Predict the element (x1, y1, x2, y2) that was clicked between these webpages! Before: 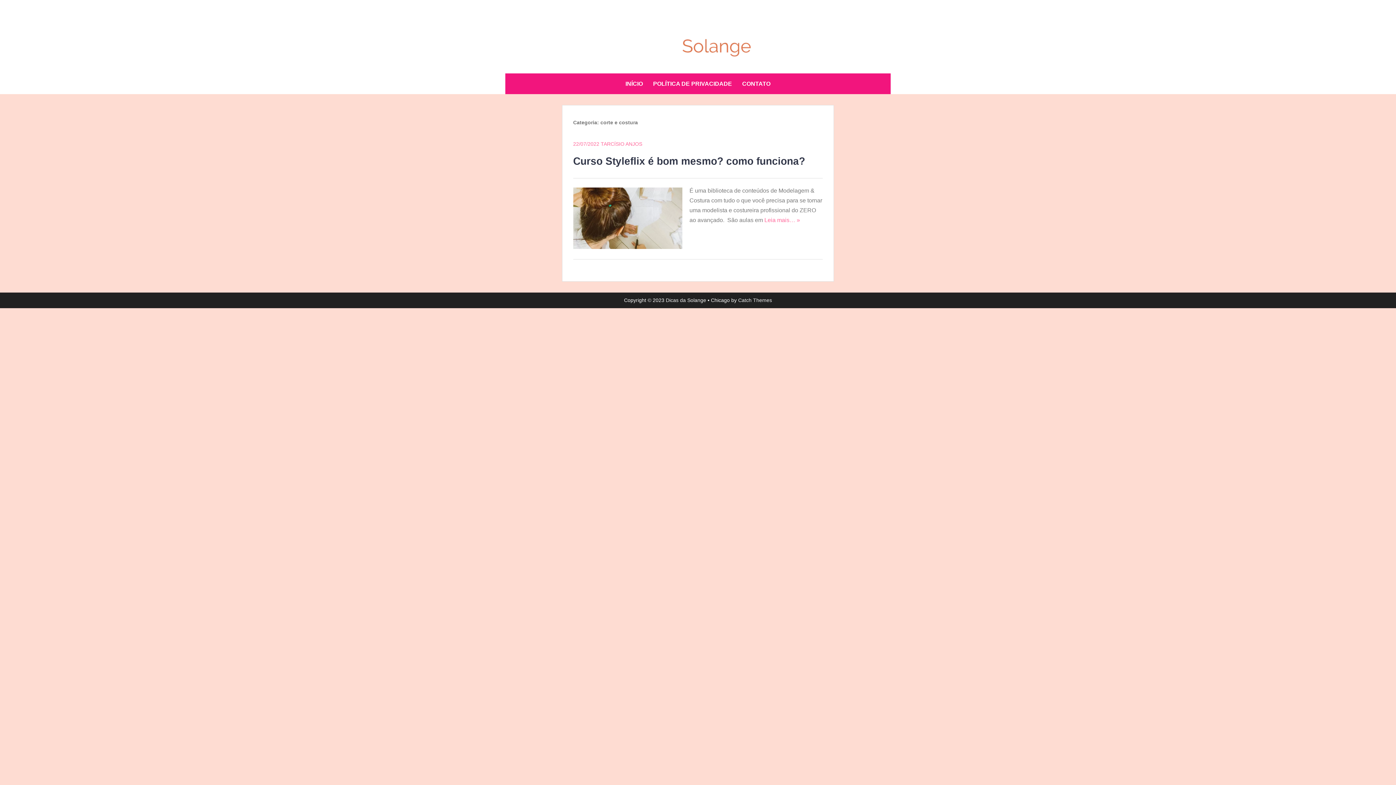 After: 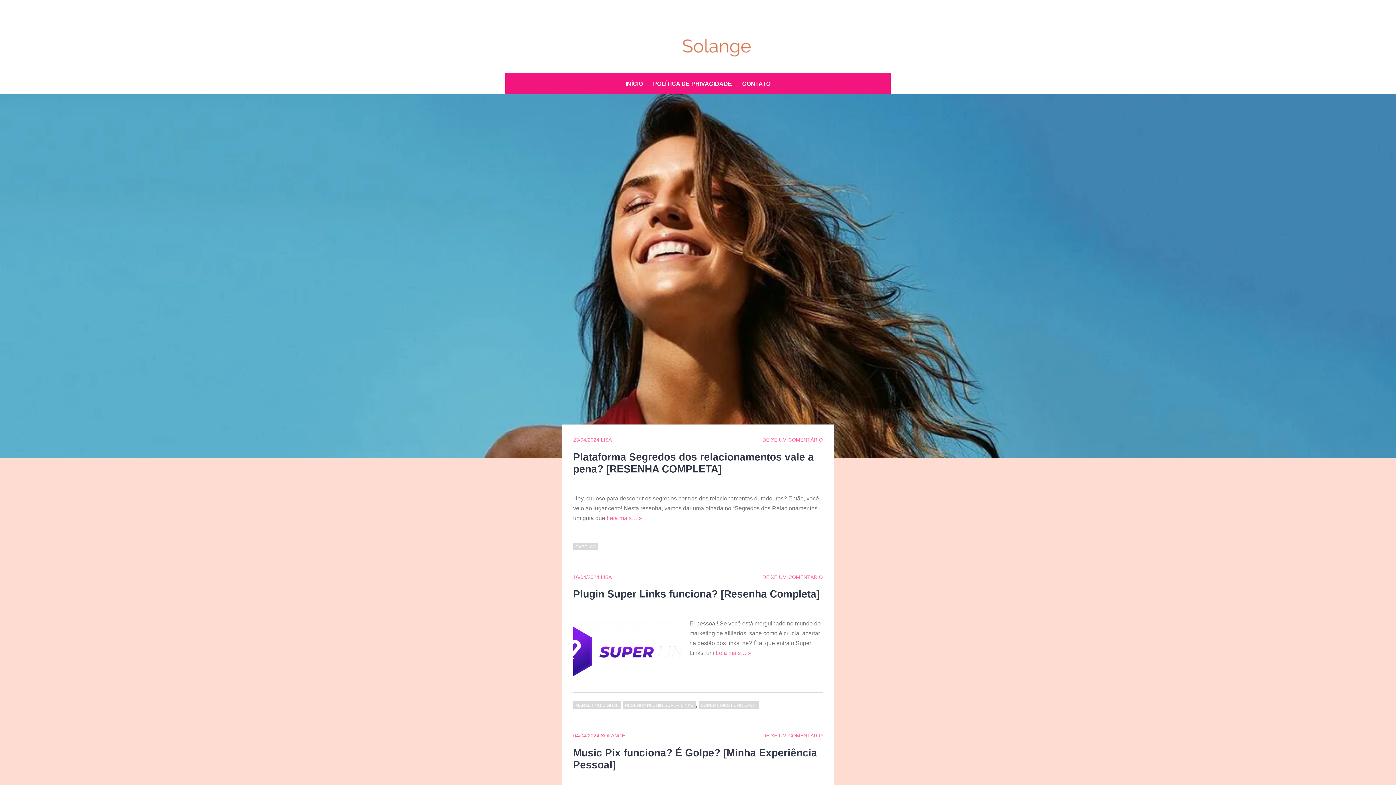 Action: label: INÍCIO bbox: (621, 77, 647, 90)